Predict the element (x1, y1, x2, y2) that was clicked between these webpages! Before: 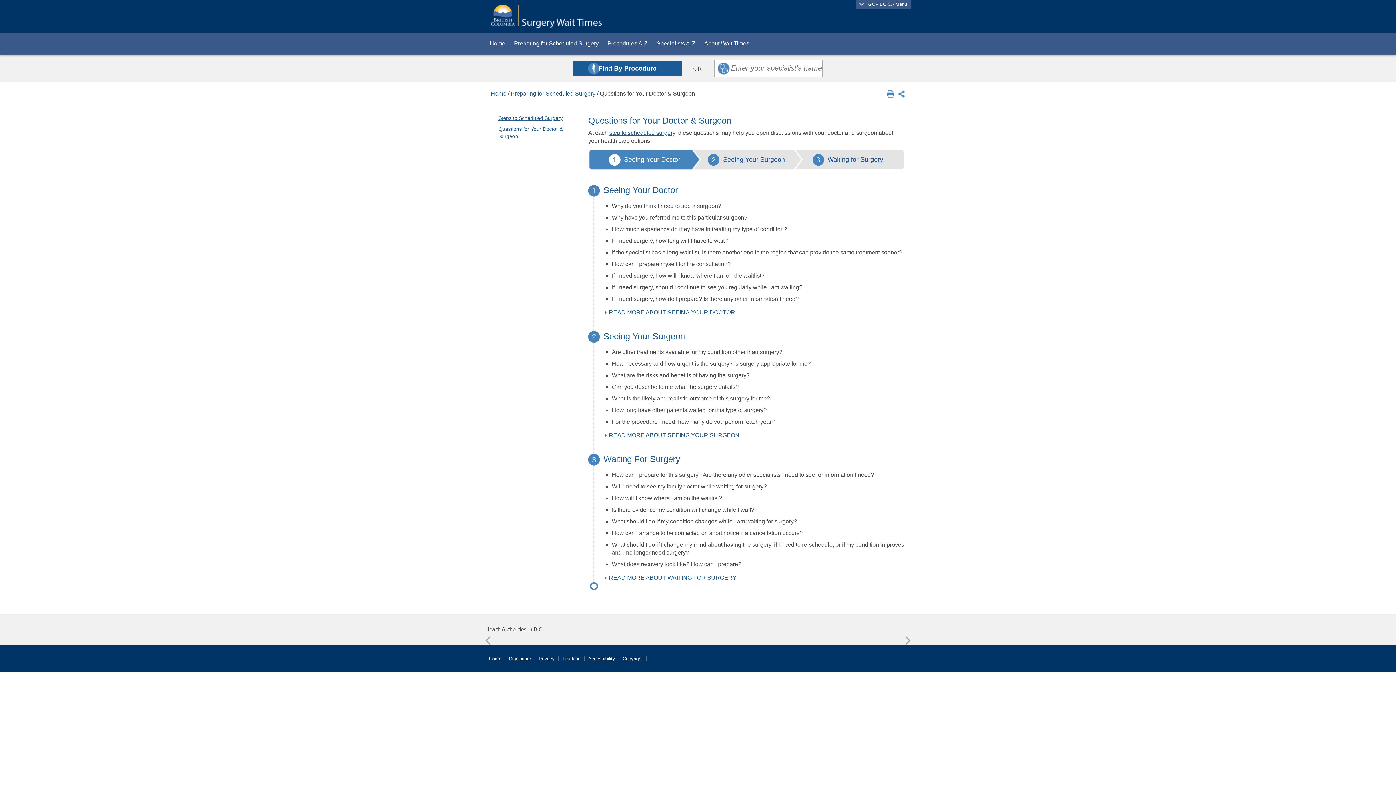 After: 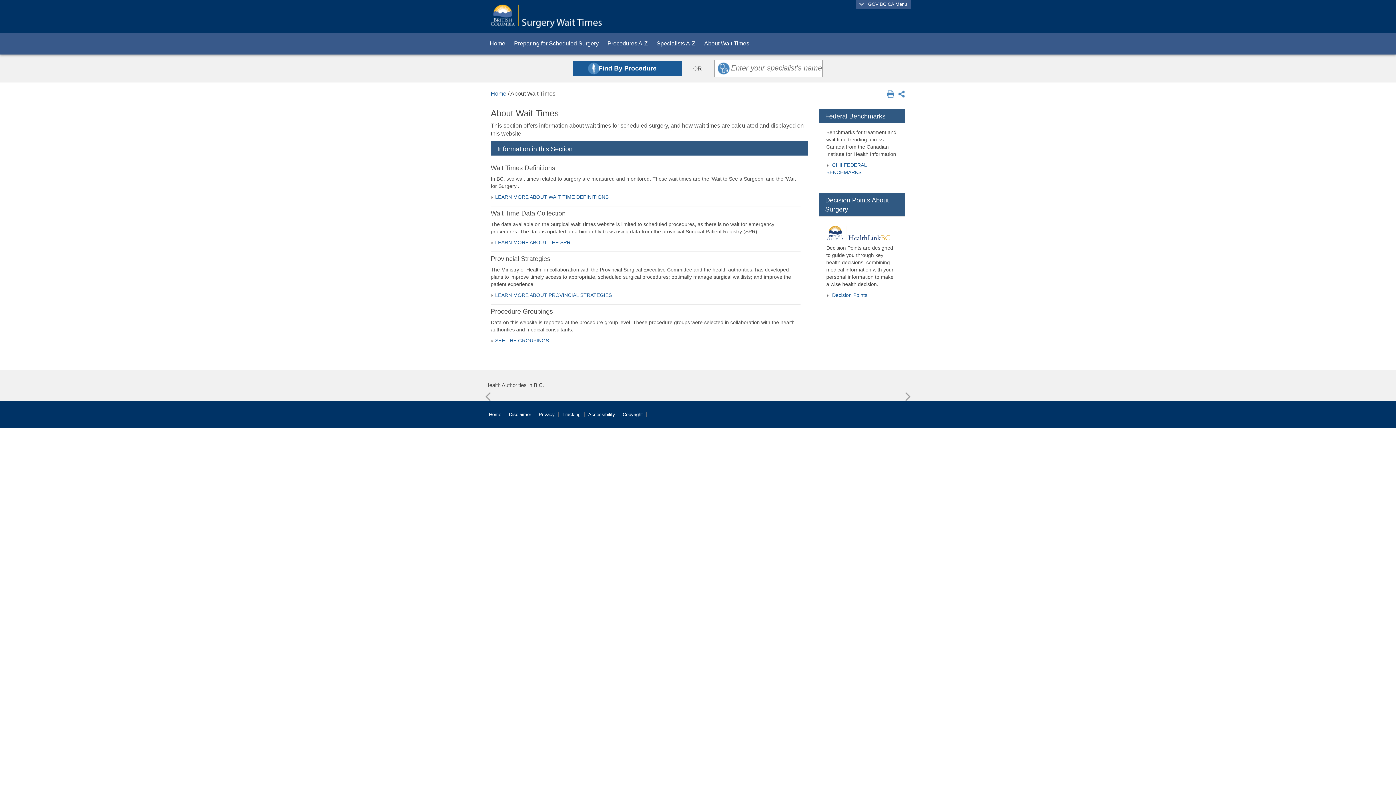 Action: label: About Wait Times bbox: (700, 32, 753, 54)